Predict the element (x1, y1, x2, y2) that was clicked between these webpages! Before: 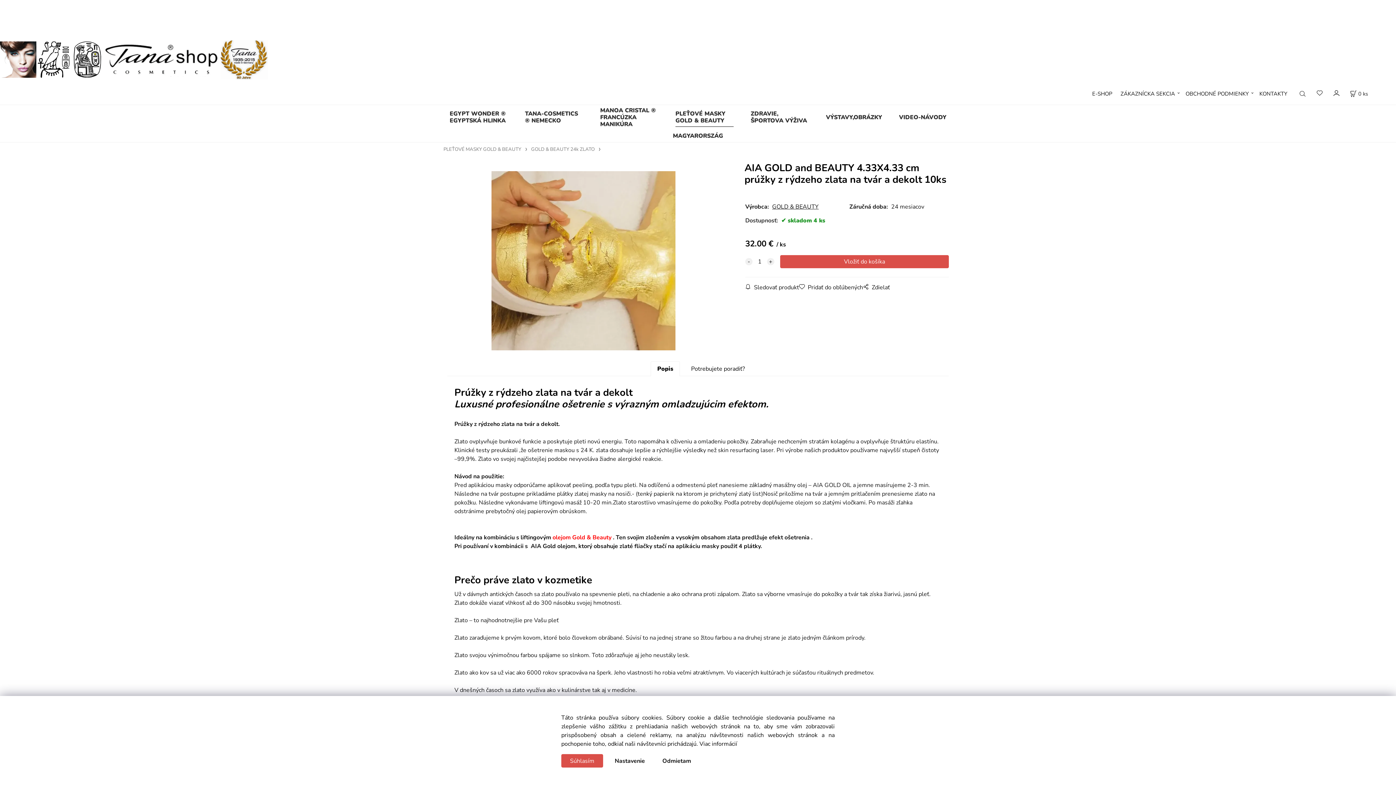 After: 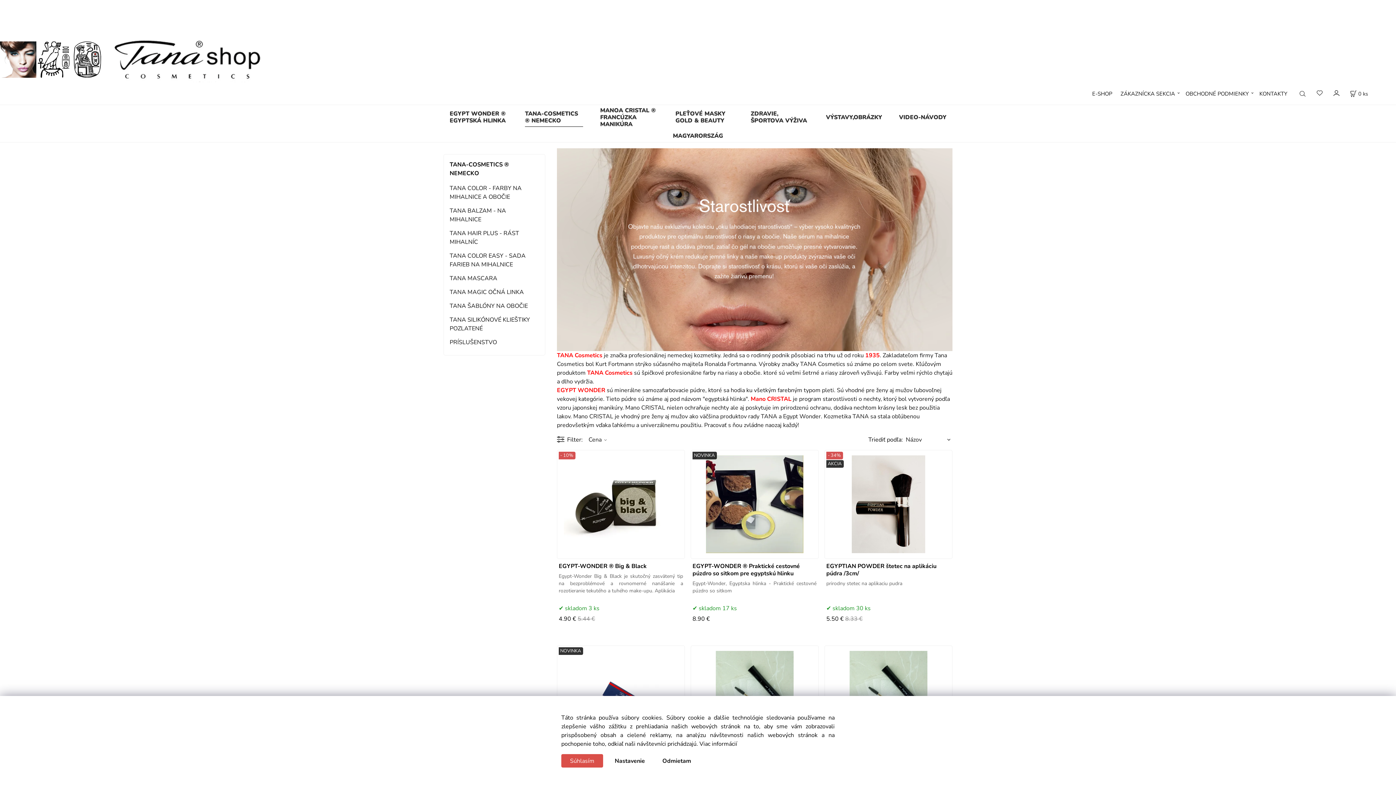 Action: label: TANA-COSMETICS ® NEMECKO bbox: (525, 108, 583, 127)